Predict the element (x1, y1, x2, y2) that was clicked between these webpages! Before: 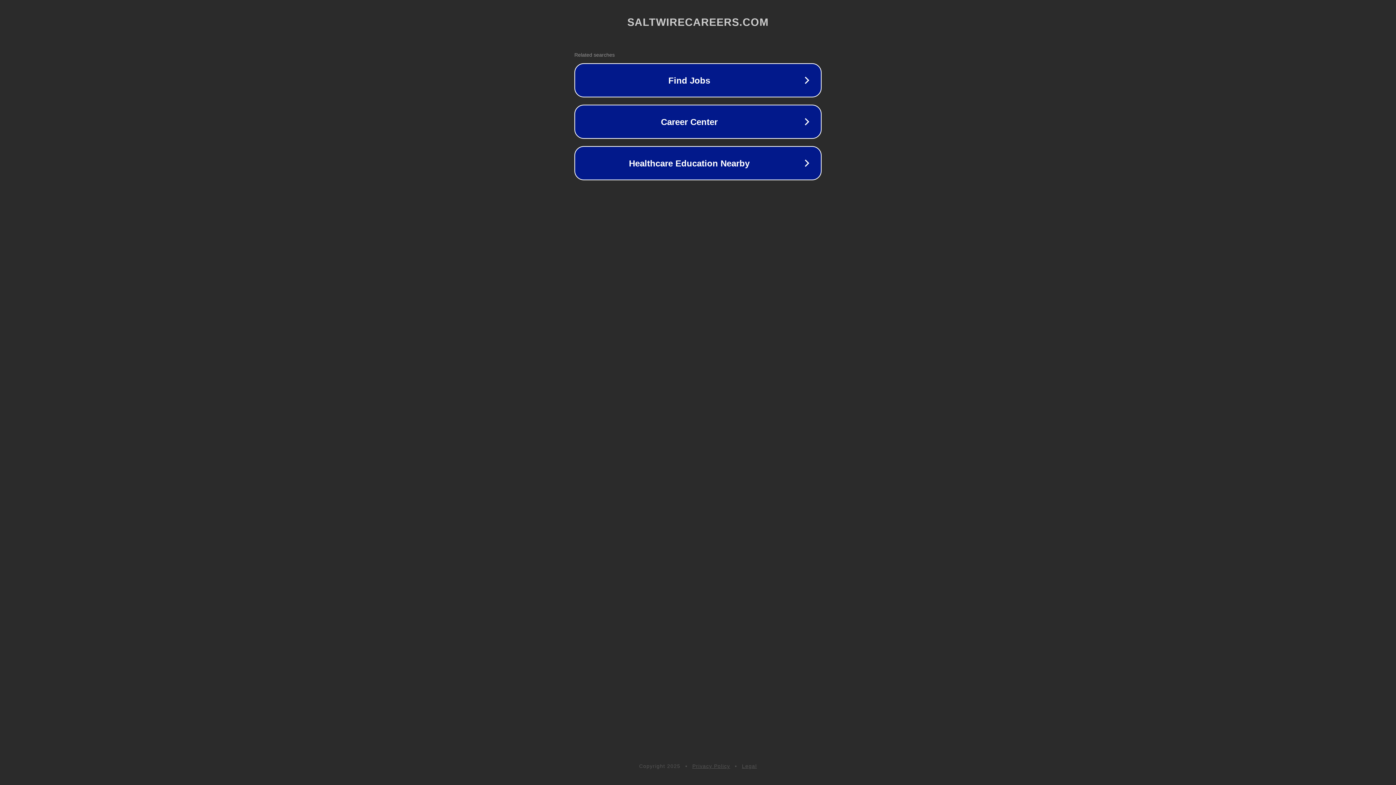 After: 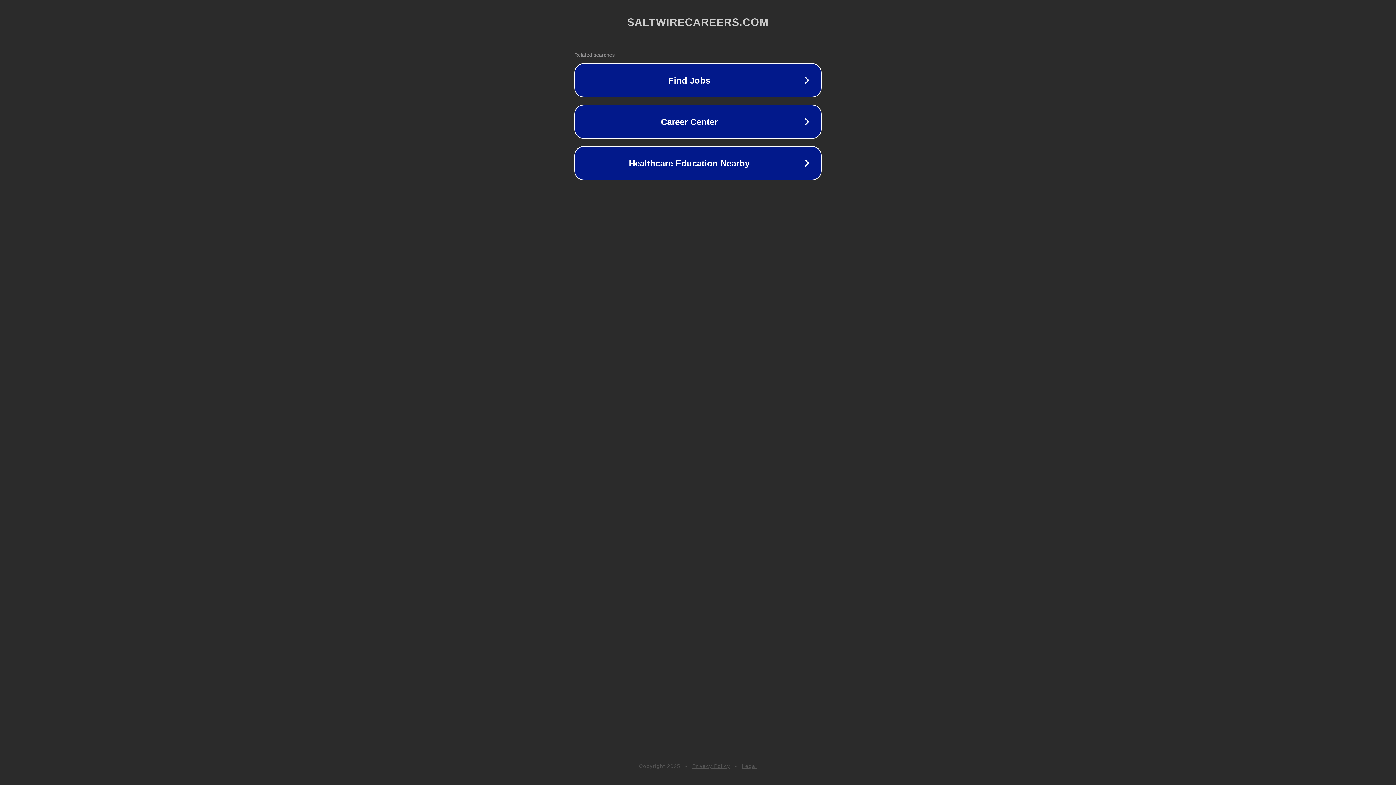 Action: label: Privacy Policy bbox: (692, 763, 730, 769)